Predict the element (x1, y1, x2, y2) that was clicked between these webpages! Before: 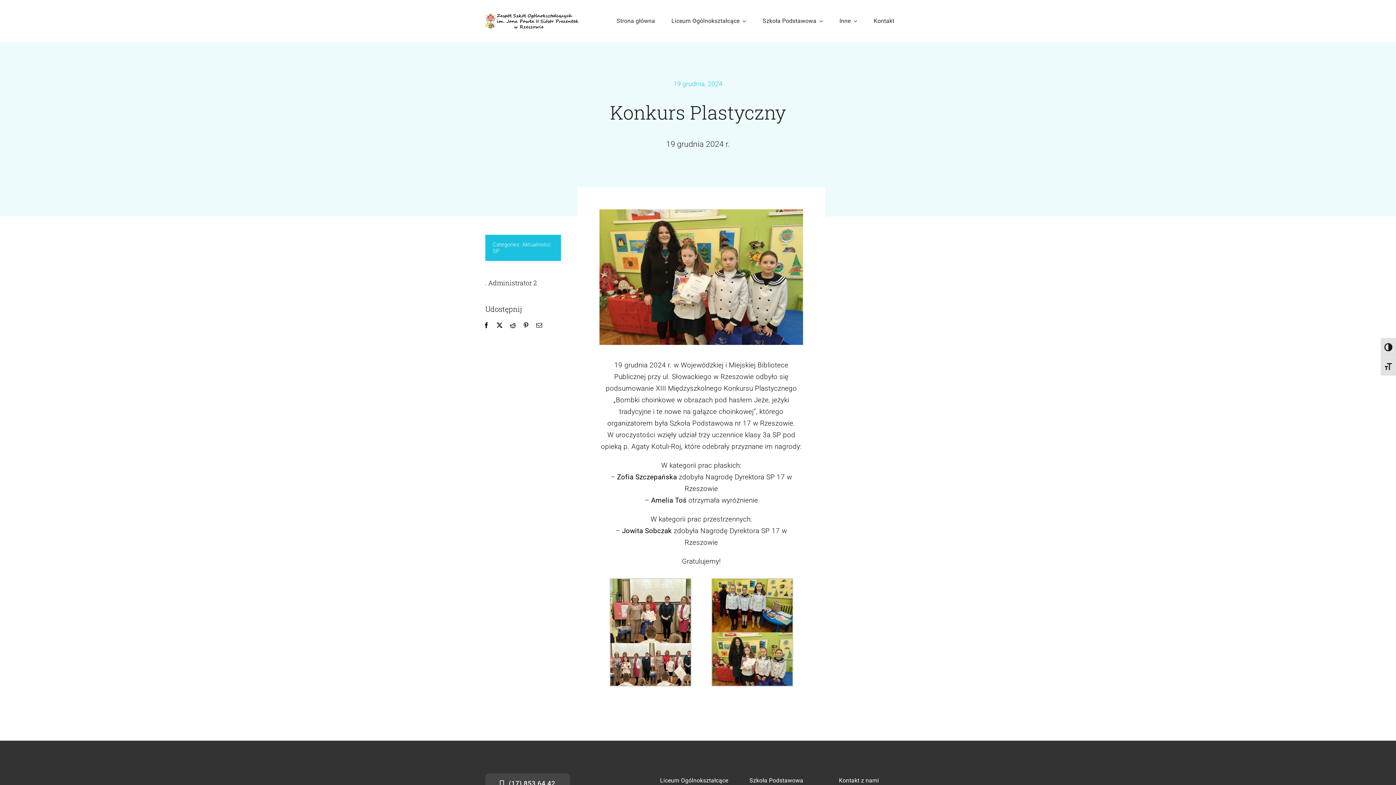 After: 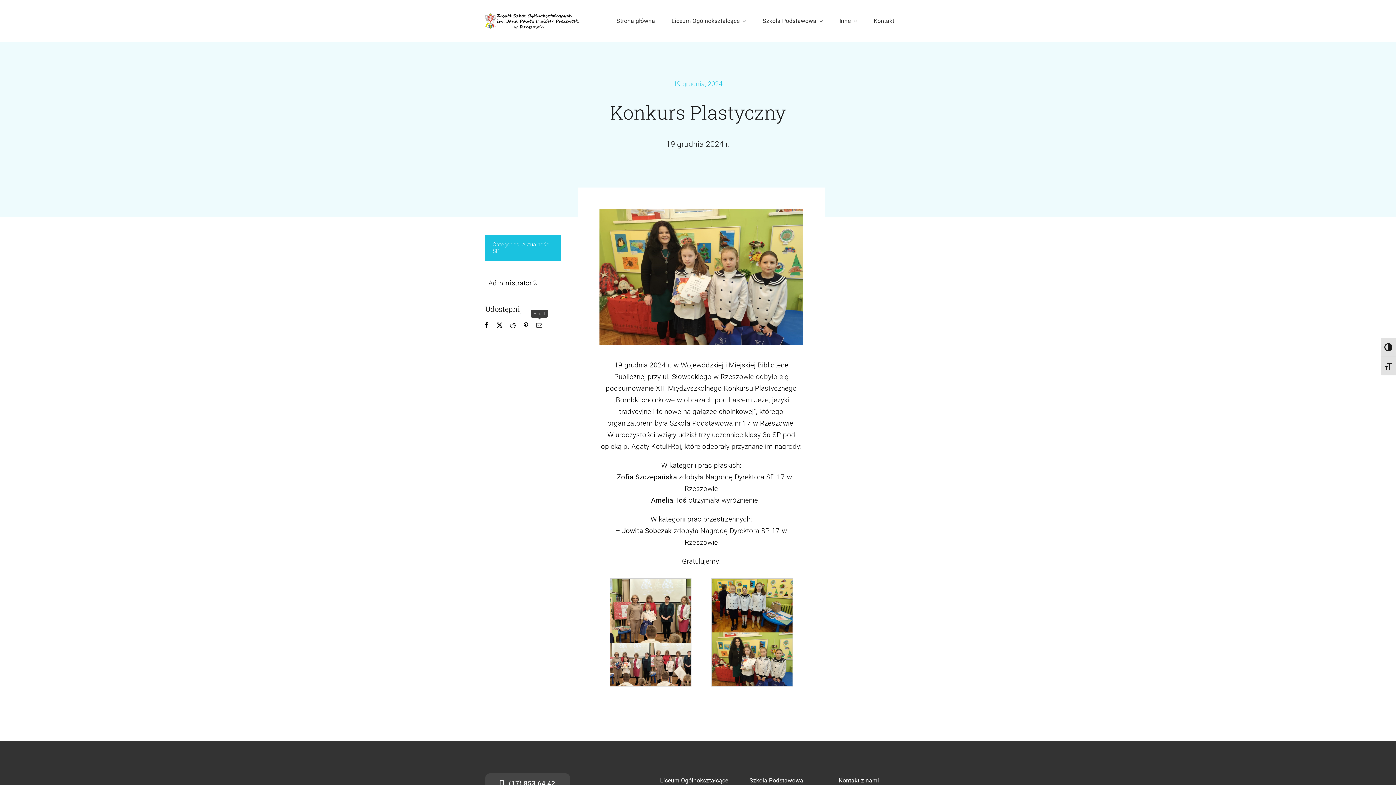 Action: label: Email bbox: (532, 320, 545, 330)